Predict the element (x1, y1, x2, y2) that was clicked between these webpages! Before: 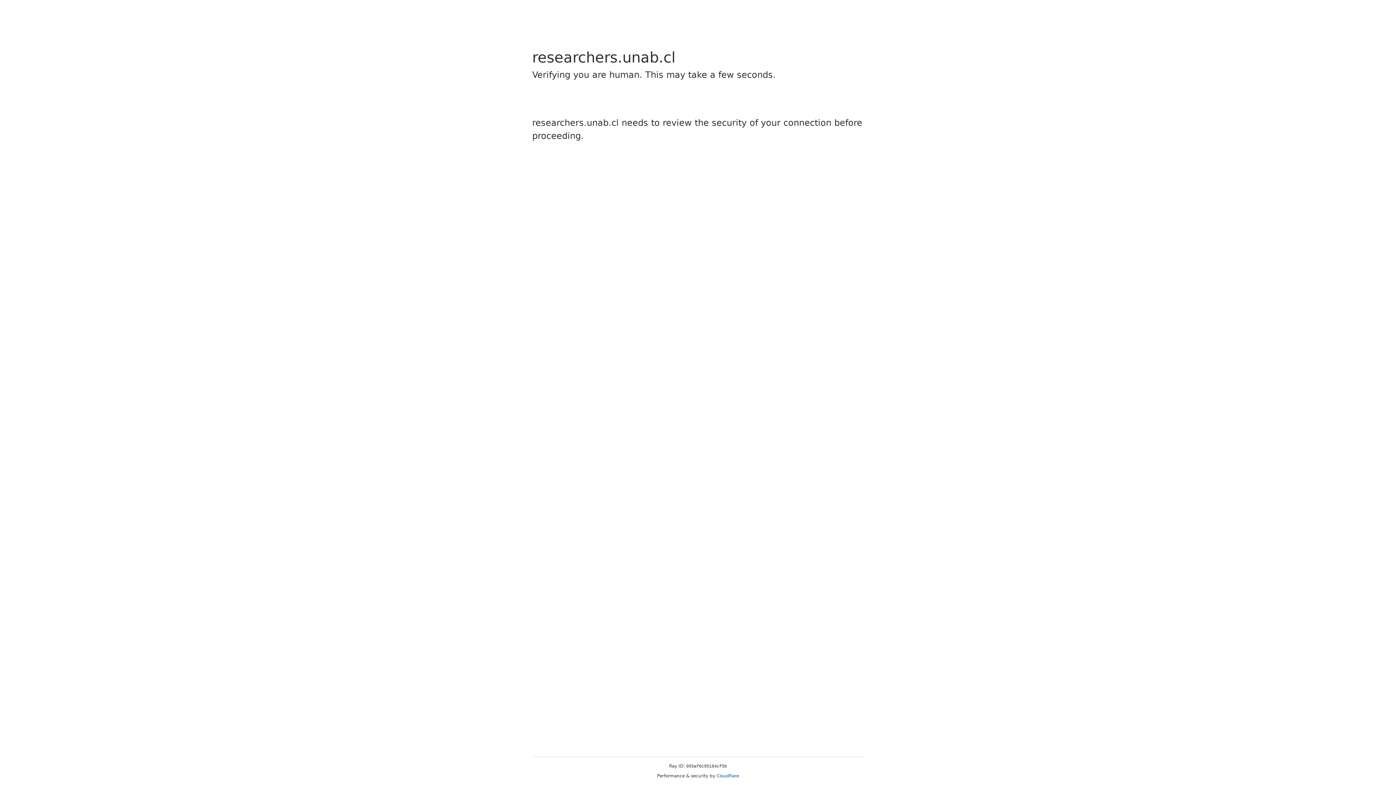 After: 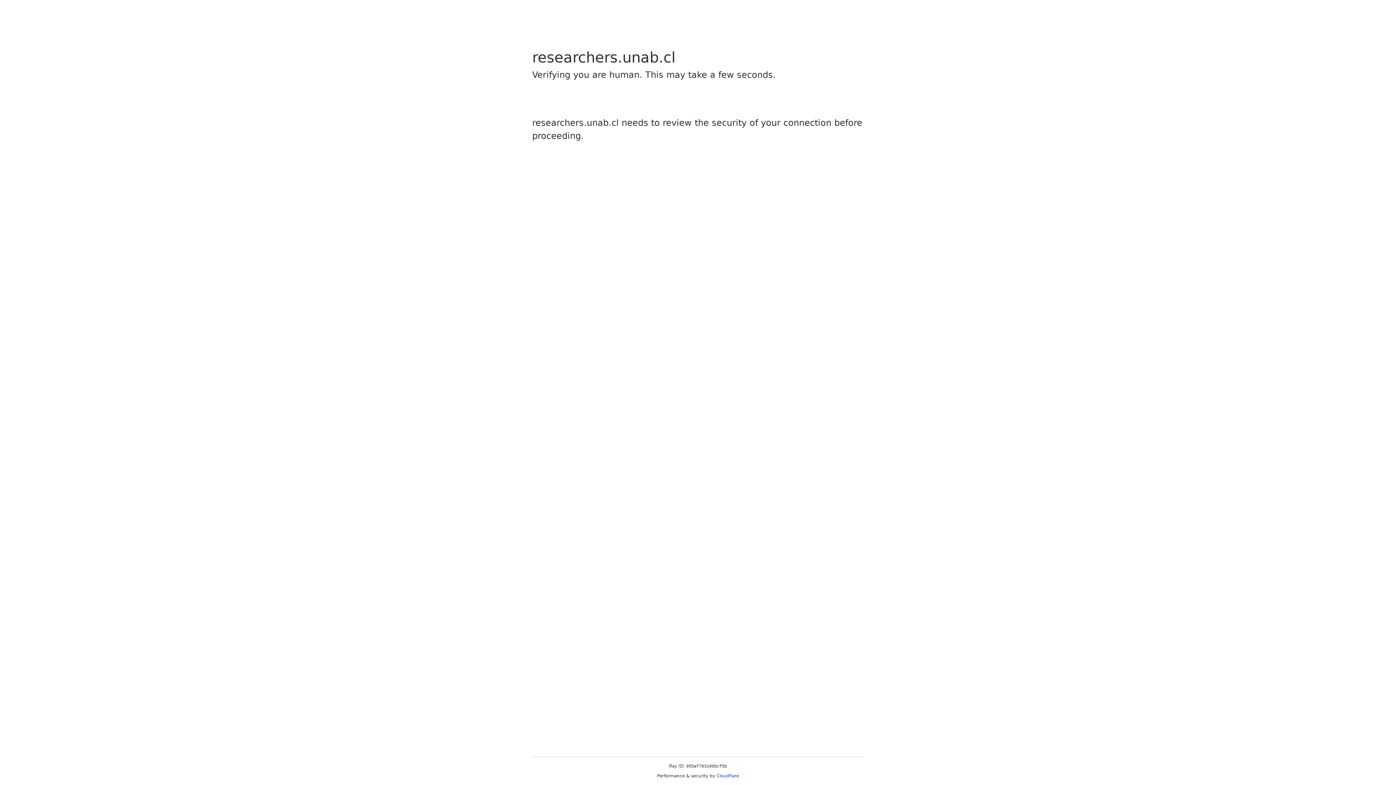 Action: label: Cloudflare bbox: (716, 773, 739, 778)